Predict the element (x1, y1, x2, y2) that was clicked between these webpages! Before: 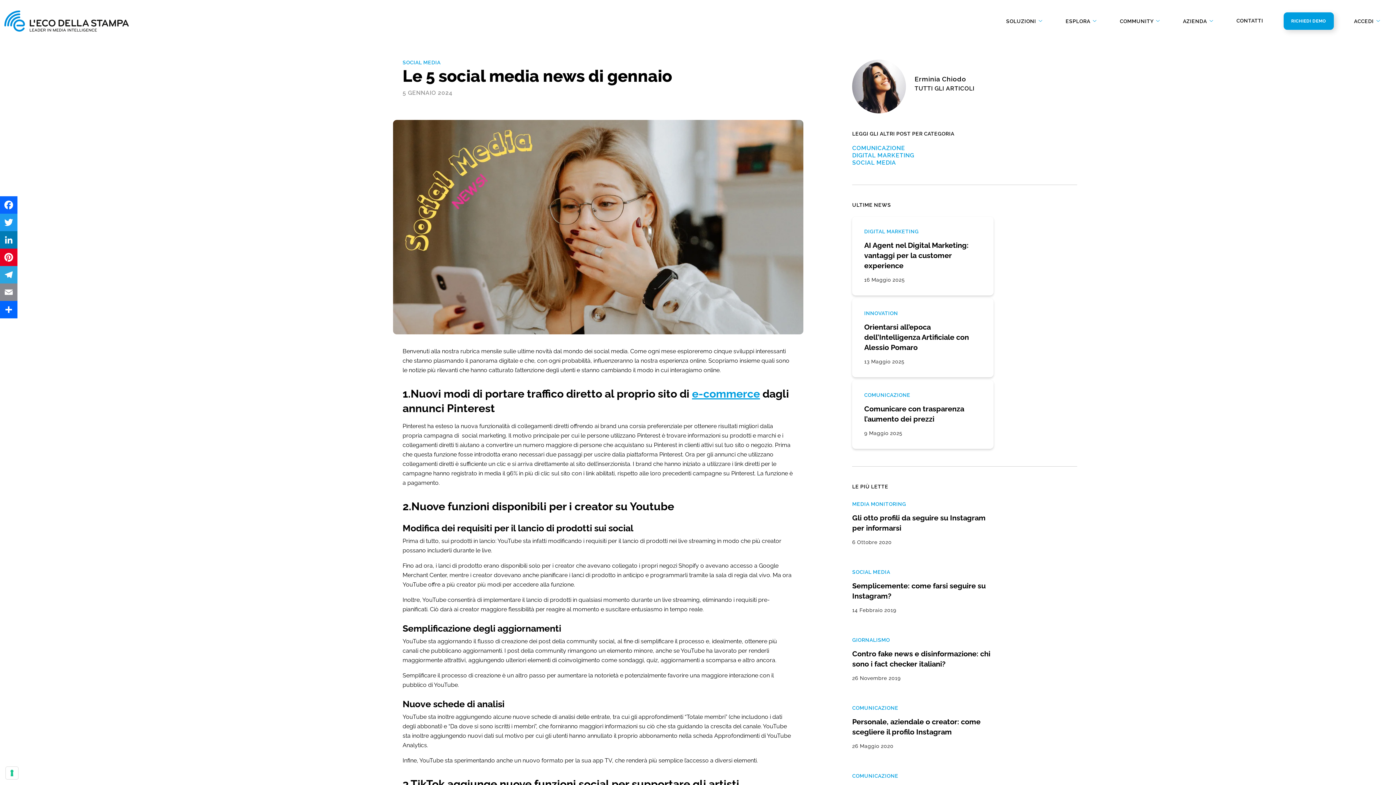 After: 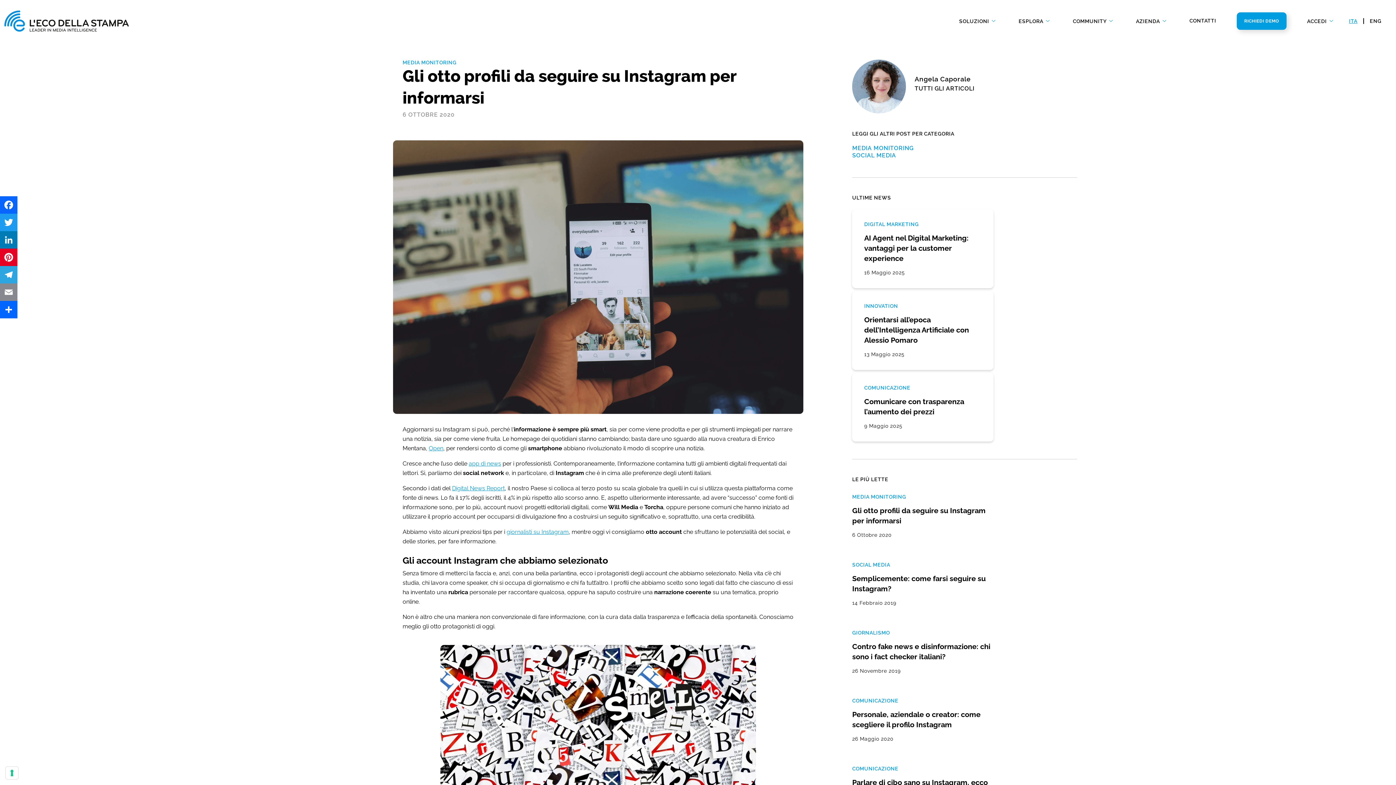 Action: bbox: (851, 498, 995, 549) label: MEDIA MONITORING
Gli otto profili da seguire su Instagram per informarsi
6 Ottobre 2020